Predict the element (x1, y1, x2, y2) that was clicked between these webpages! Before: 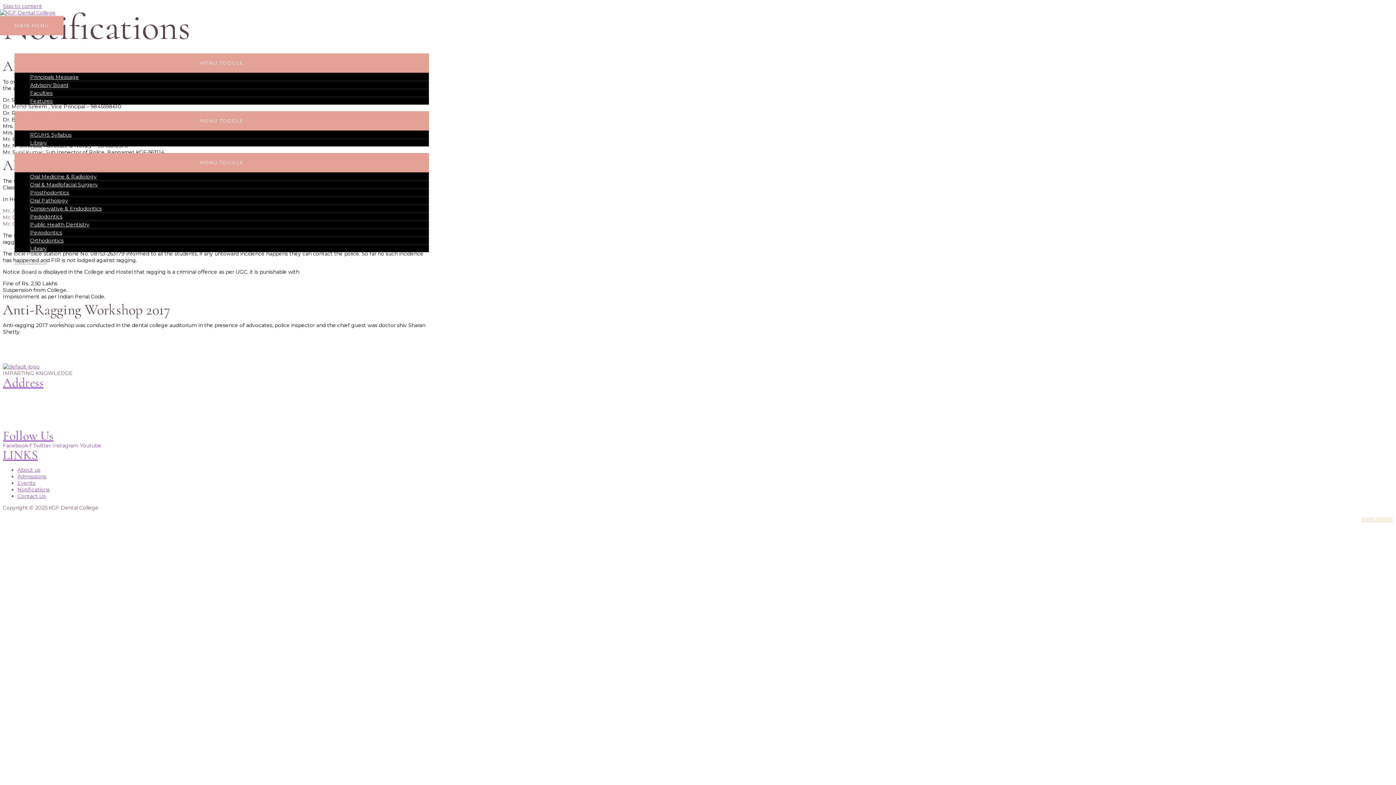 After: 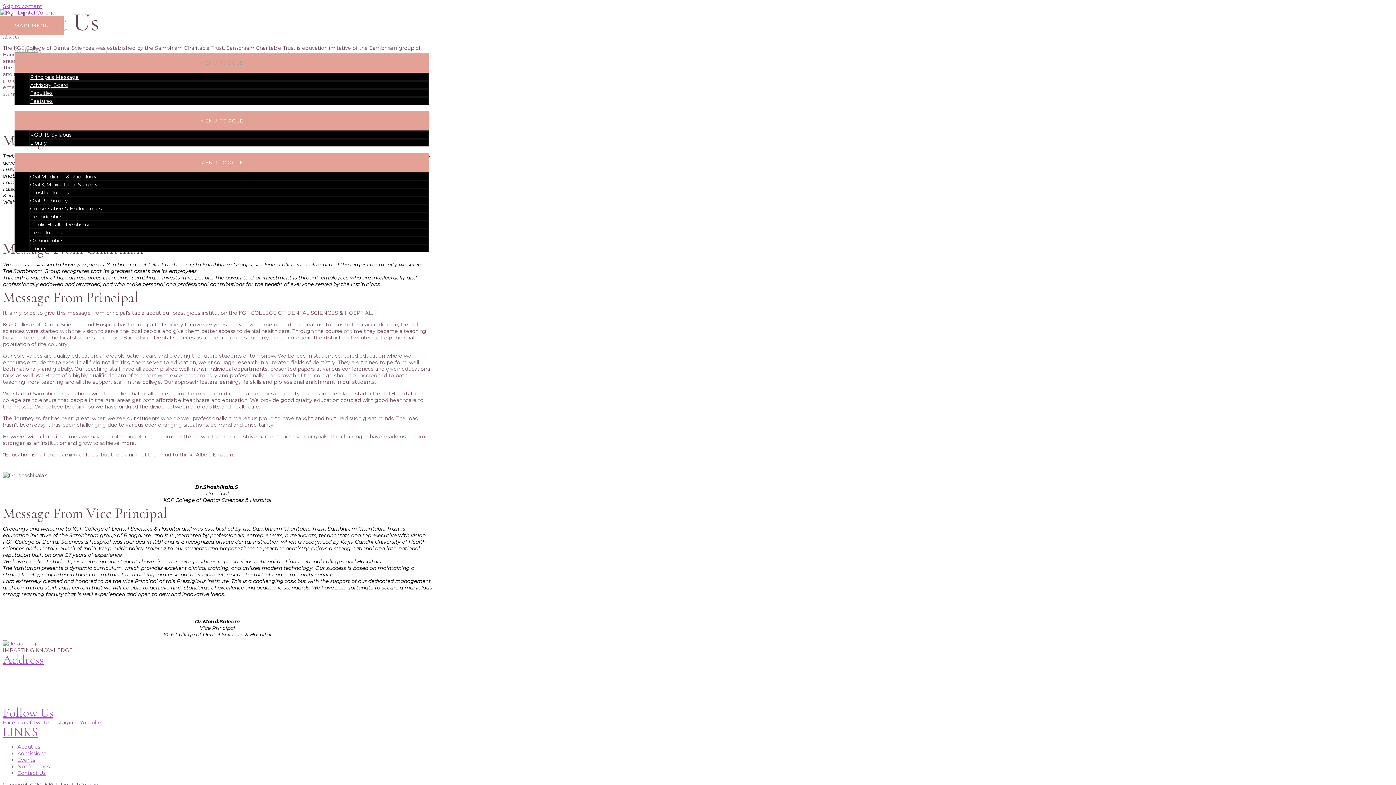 Action: label: About us bbox: (17, 466, 40, 473)